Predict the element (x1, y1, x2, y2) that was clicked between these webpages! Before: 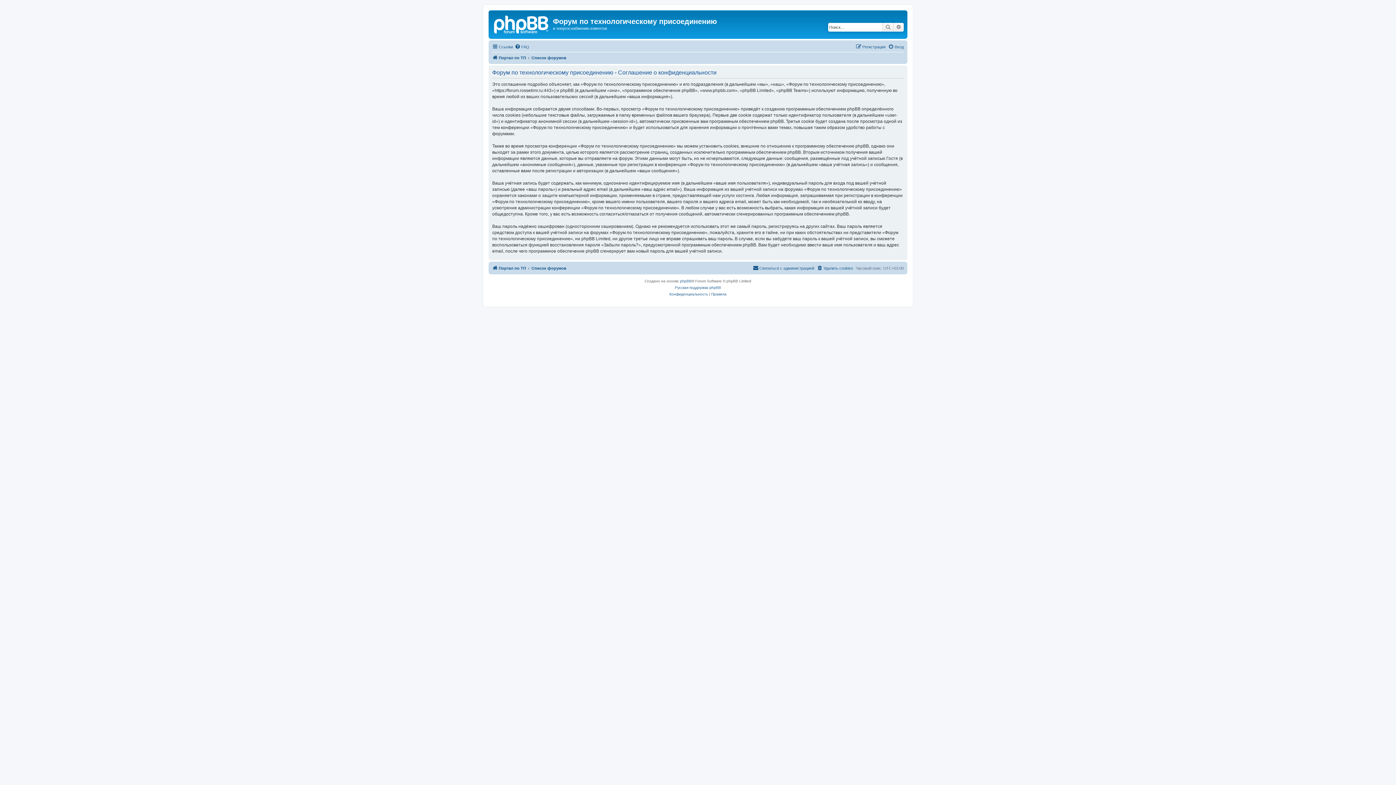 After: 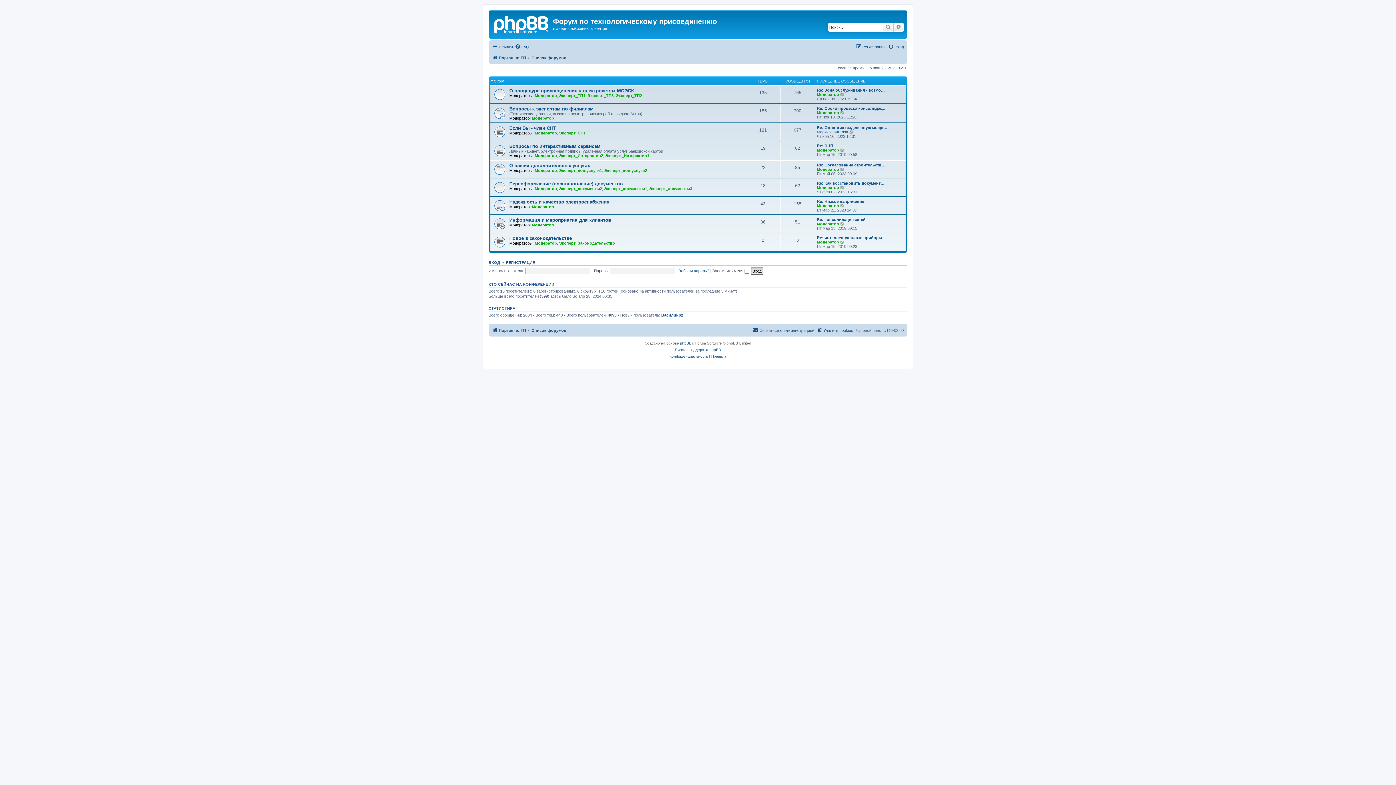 Action: label: Список форумов bbox: (531, 53, 566, 62)